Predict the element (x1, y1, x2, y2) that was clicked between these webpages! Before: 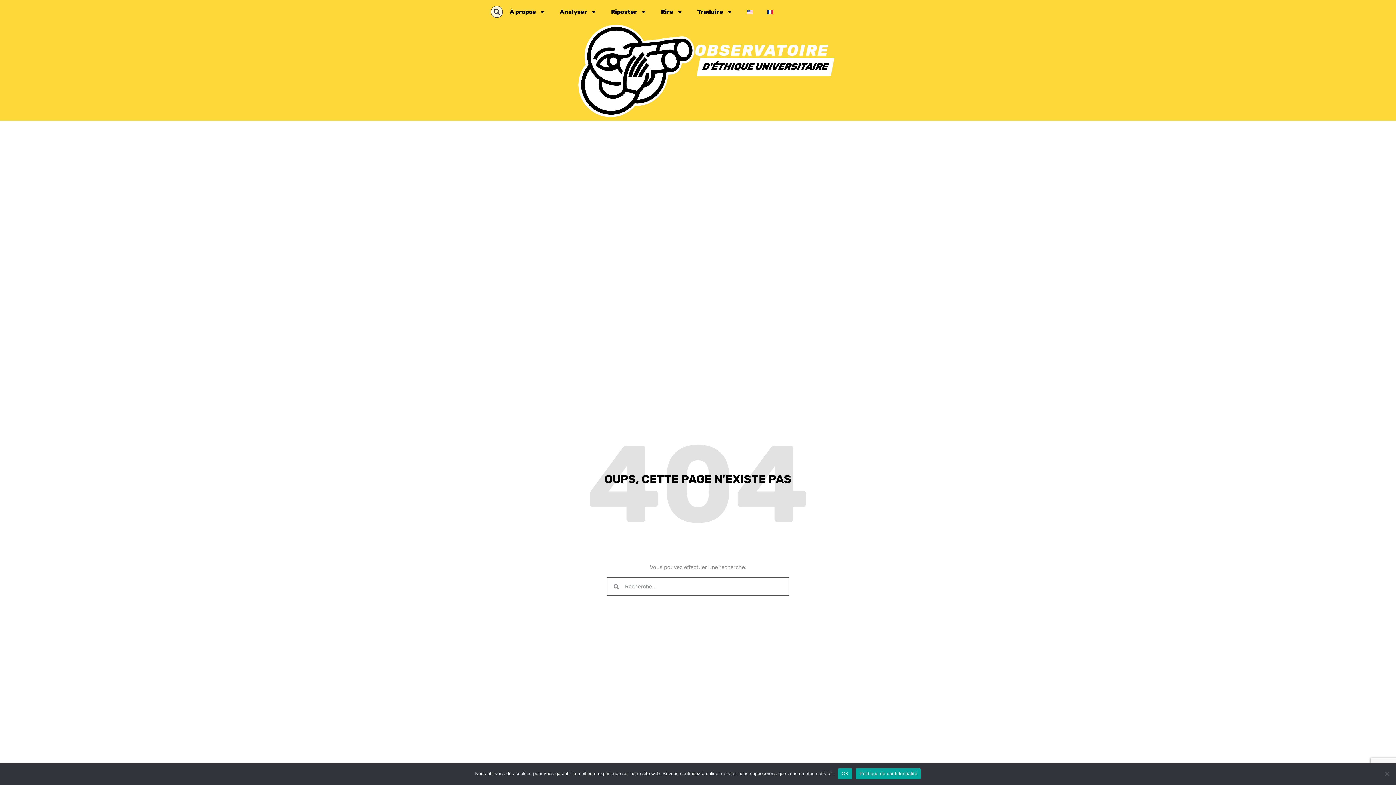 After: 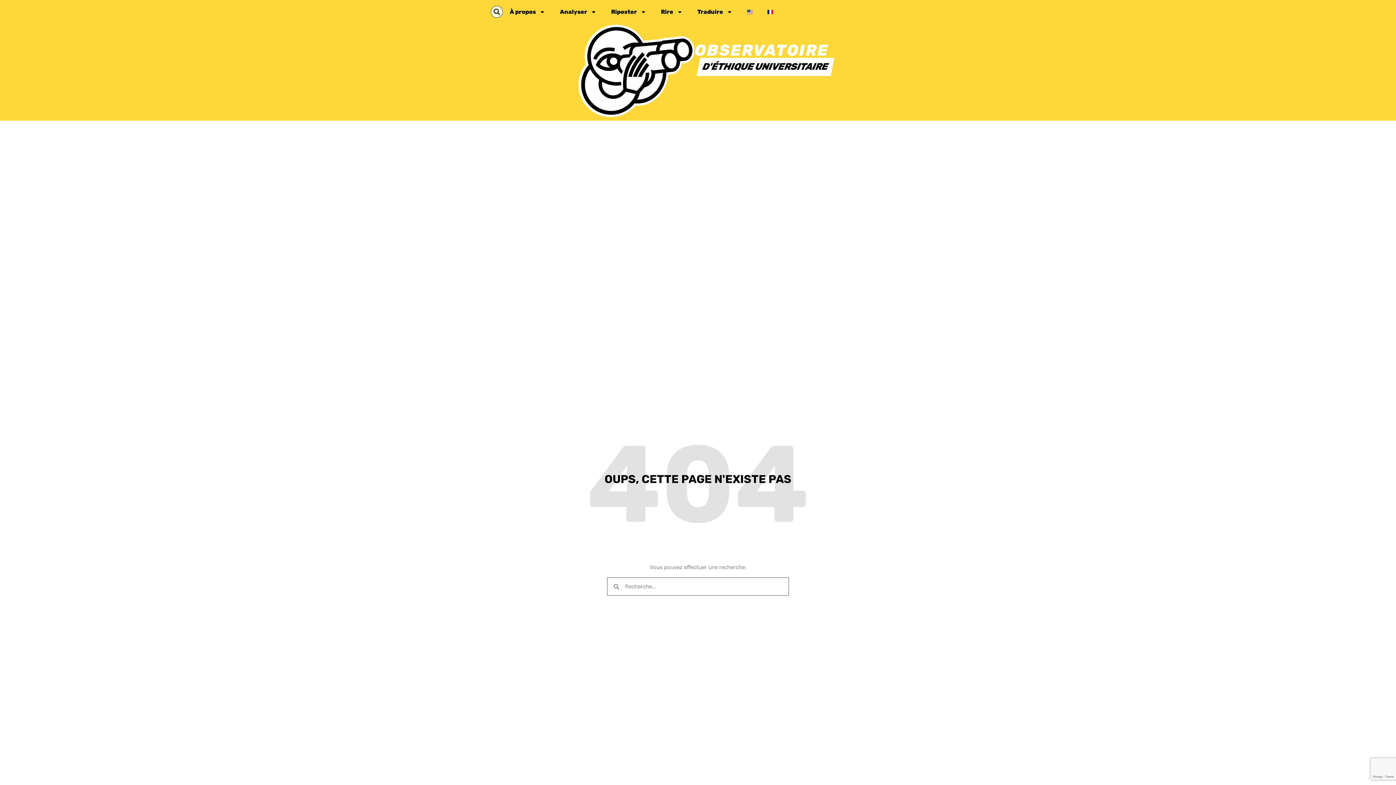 Action: bbox: (760, 3, 780, 20)